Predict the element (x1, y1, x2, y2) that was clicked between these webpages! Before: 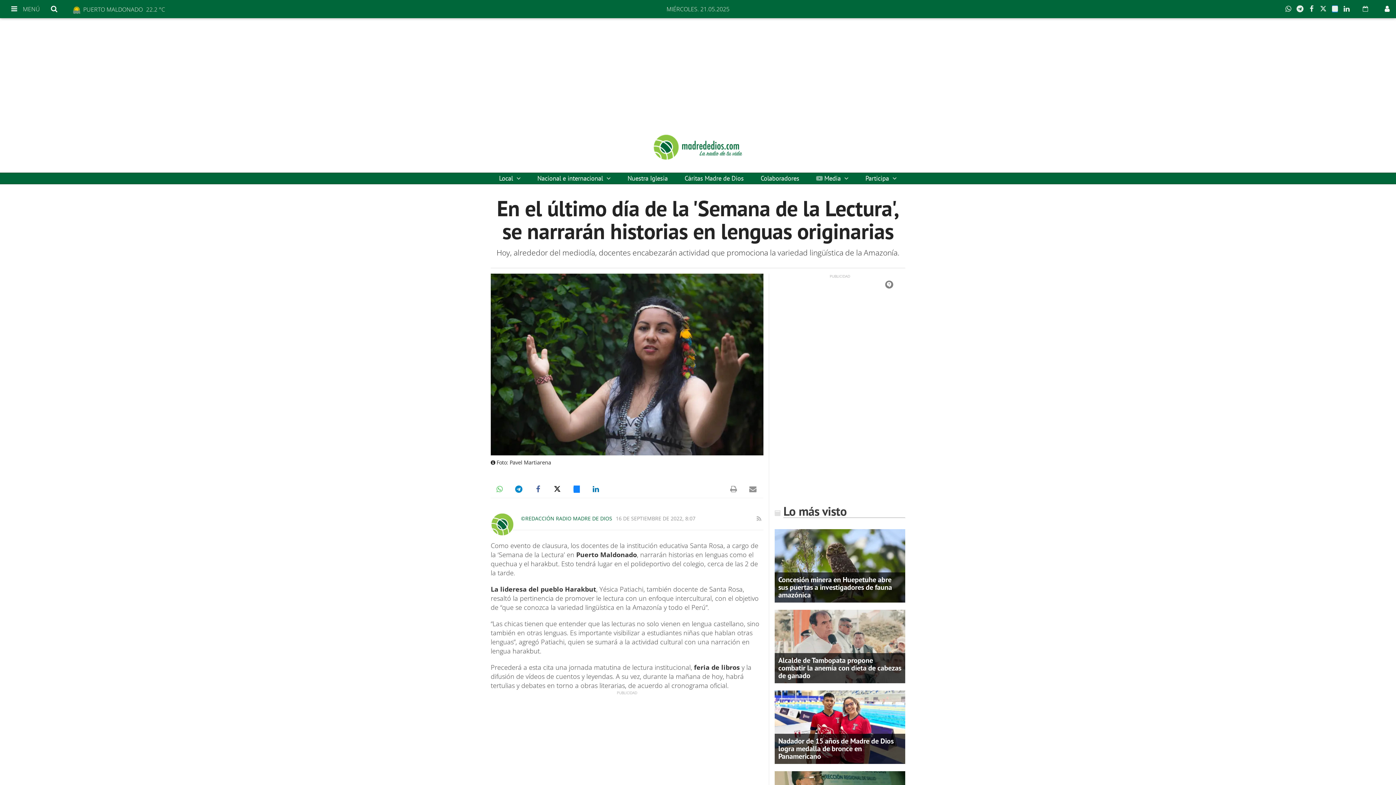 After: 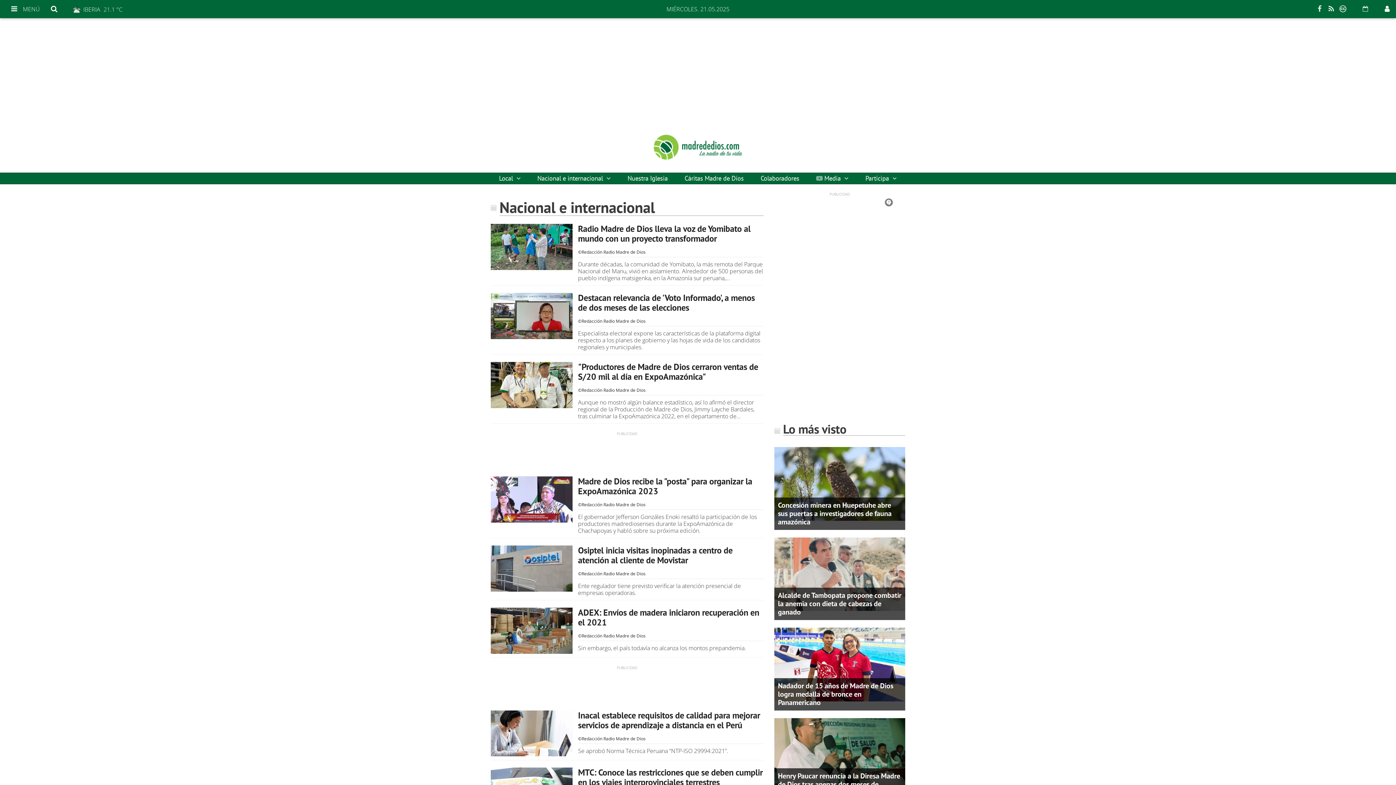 Action: bbox: (529, 172, 619, 184) label: Nacional e internacional 